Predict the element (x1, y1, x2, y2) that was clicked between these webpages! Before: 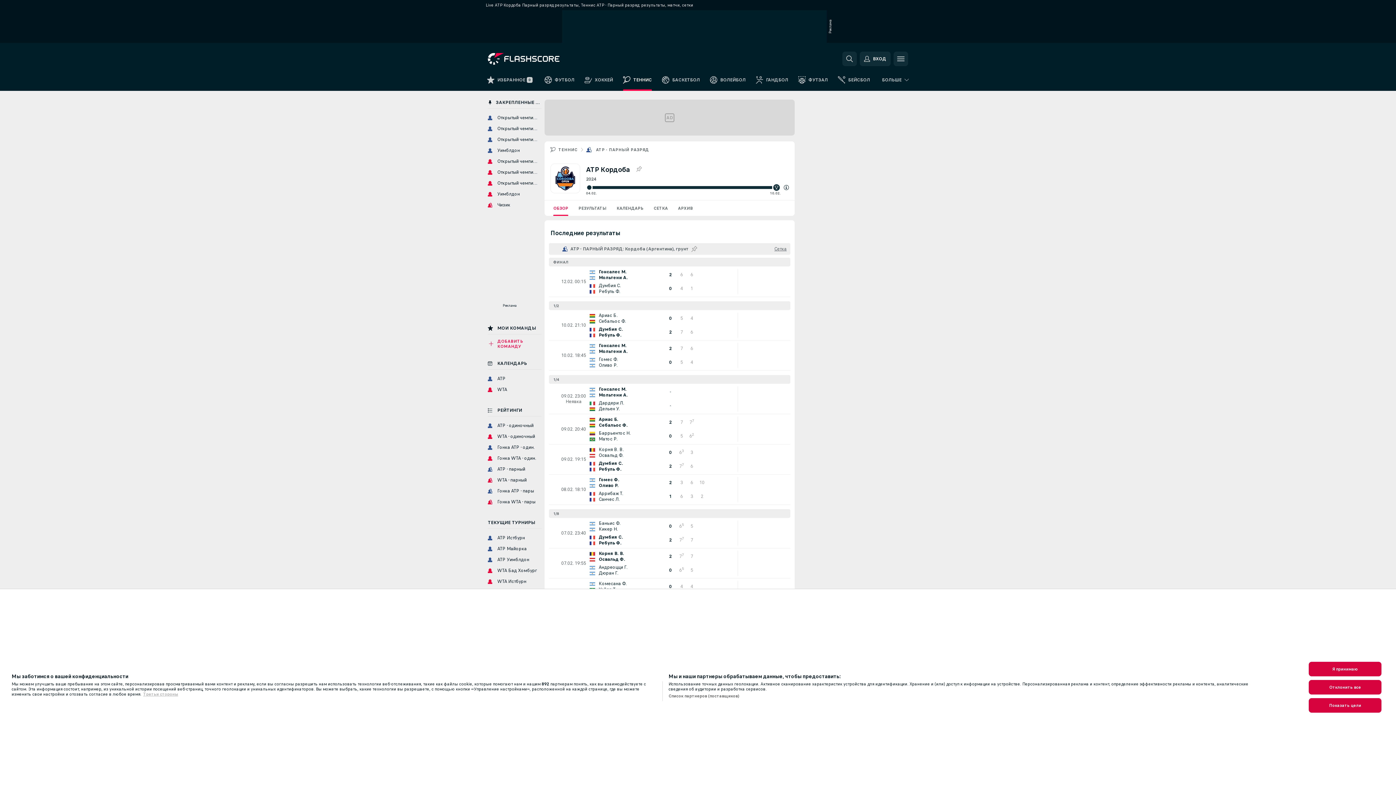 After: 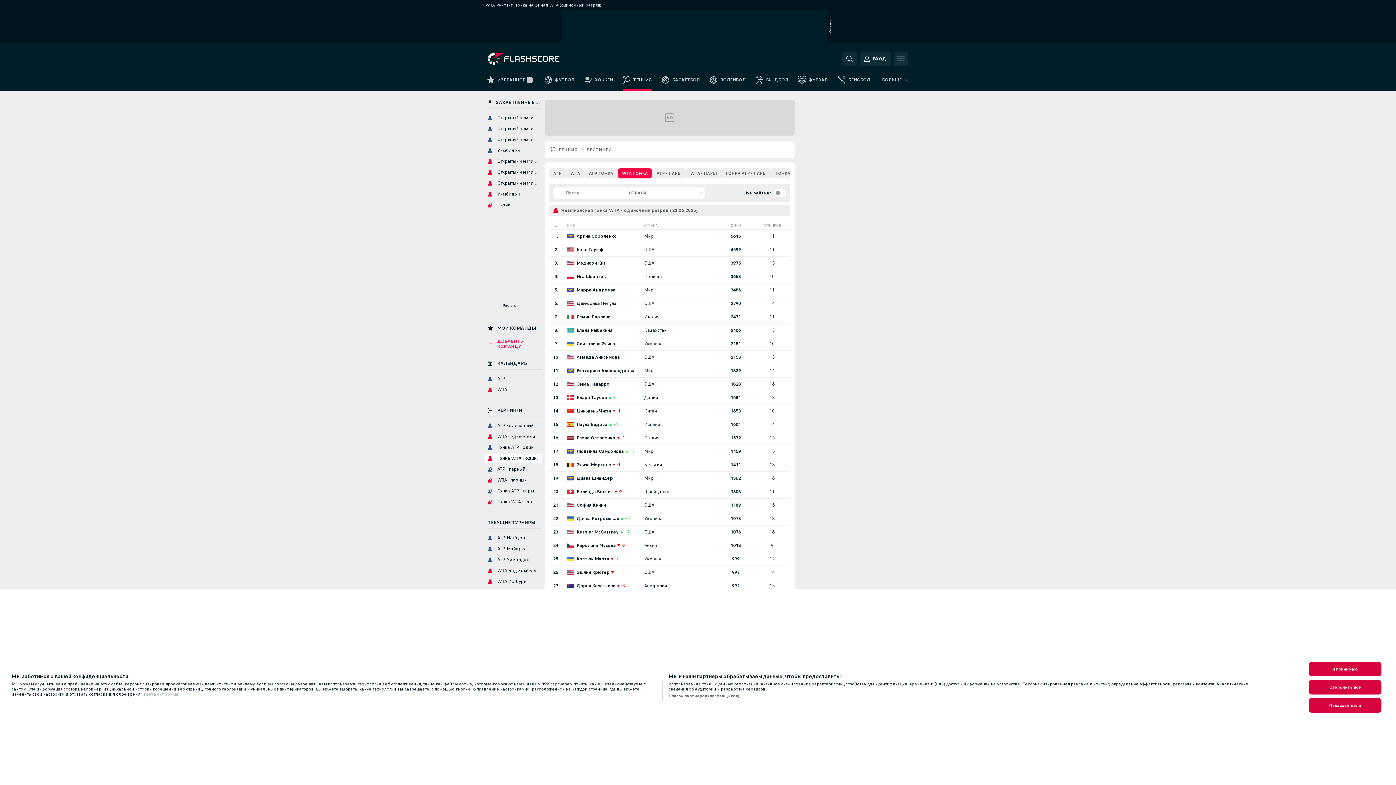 Action: label: Гонка WTA - один. bbox: (485, 454, 541, 463)